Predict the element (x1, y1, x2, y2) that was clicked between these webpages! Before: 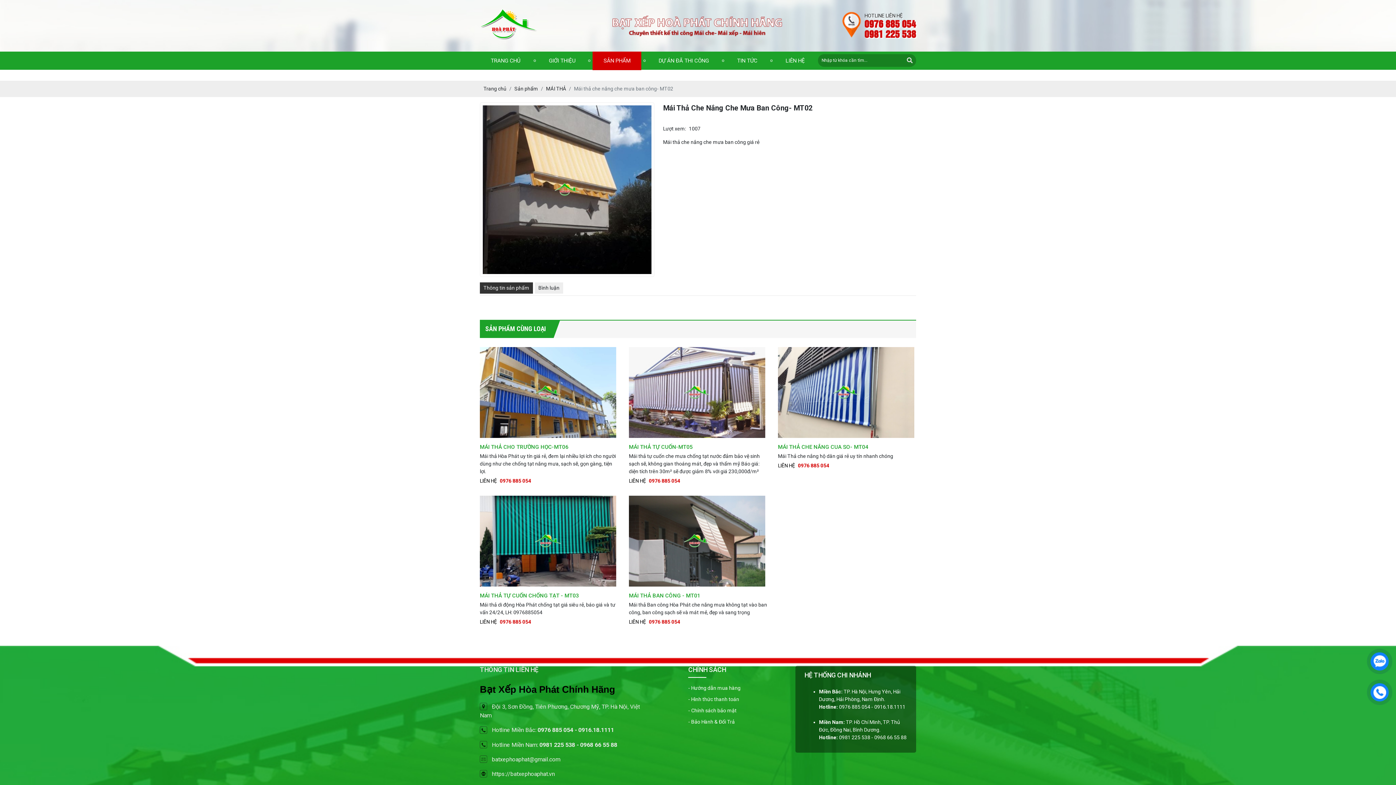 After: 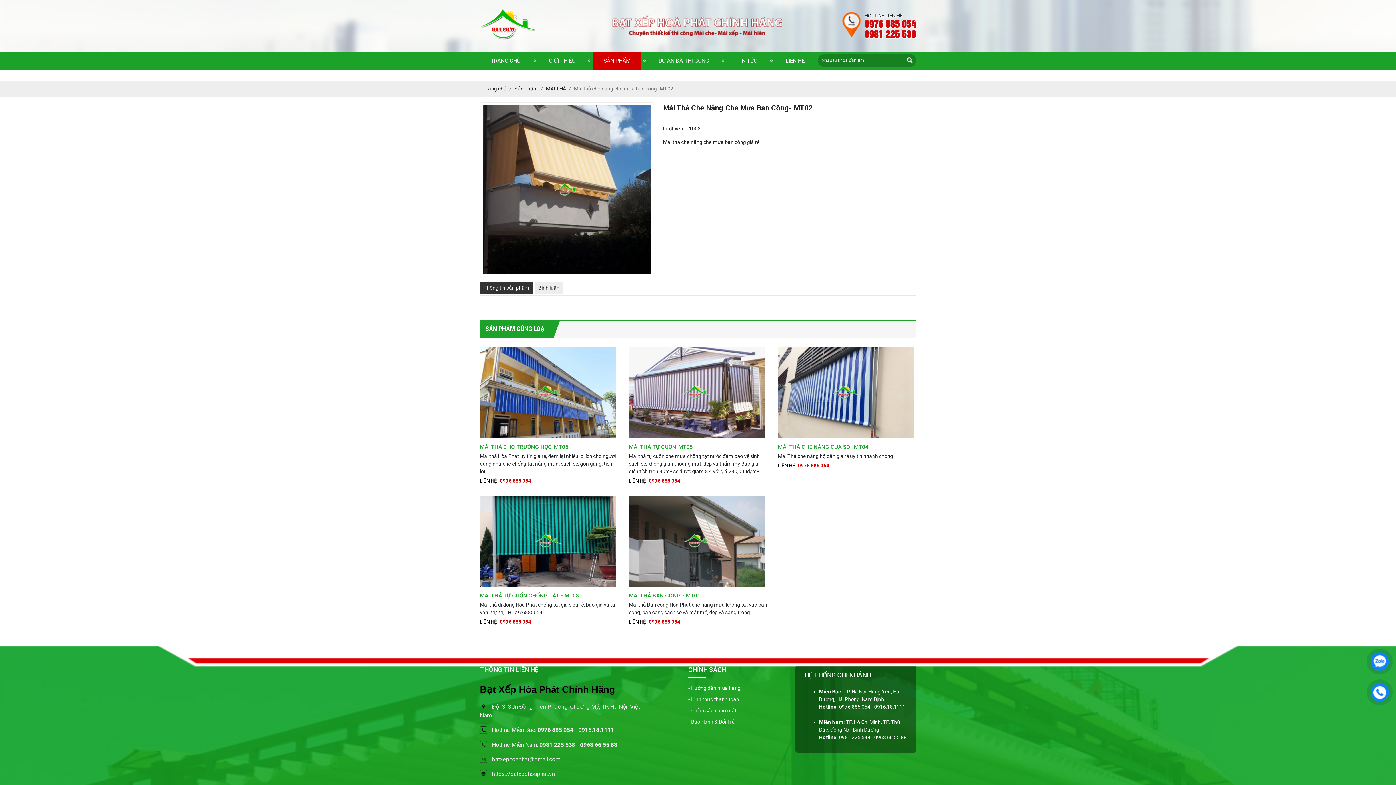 Action: bbox: (574, 85, 673, 91) label: Mái thả che nắng che mưa ban công- MT02